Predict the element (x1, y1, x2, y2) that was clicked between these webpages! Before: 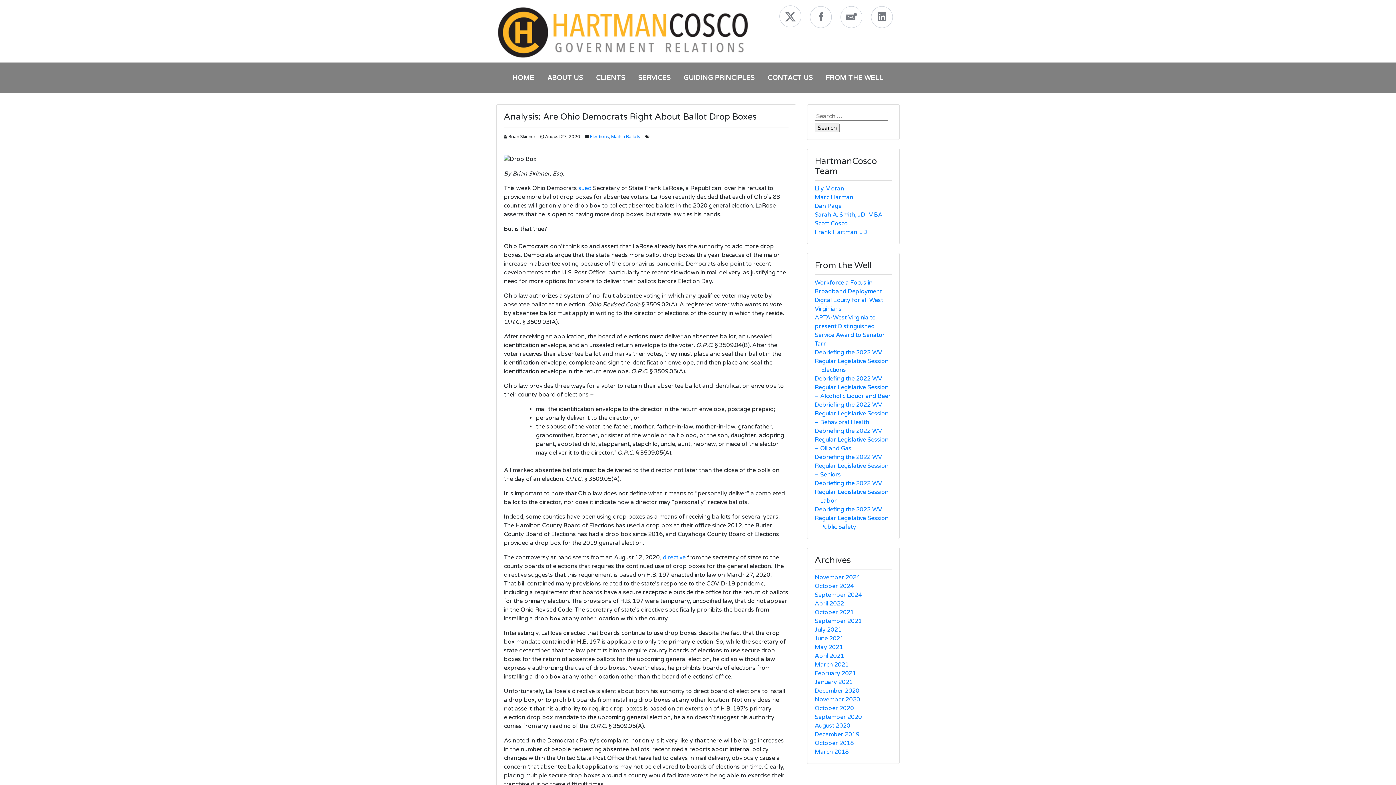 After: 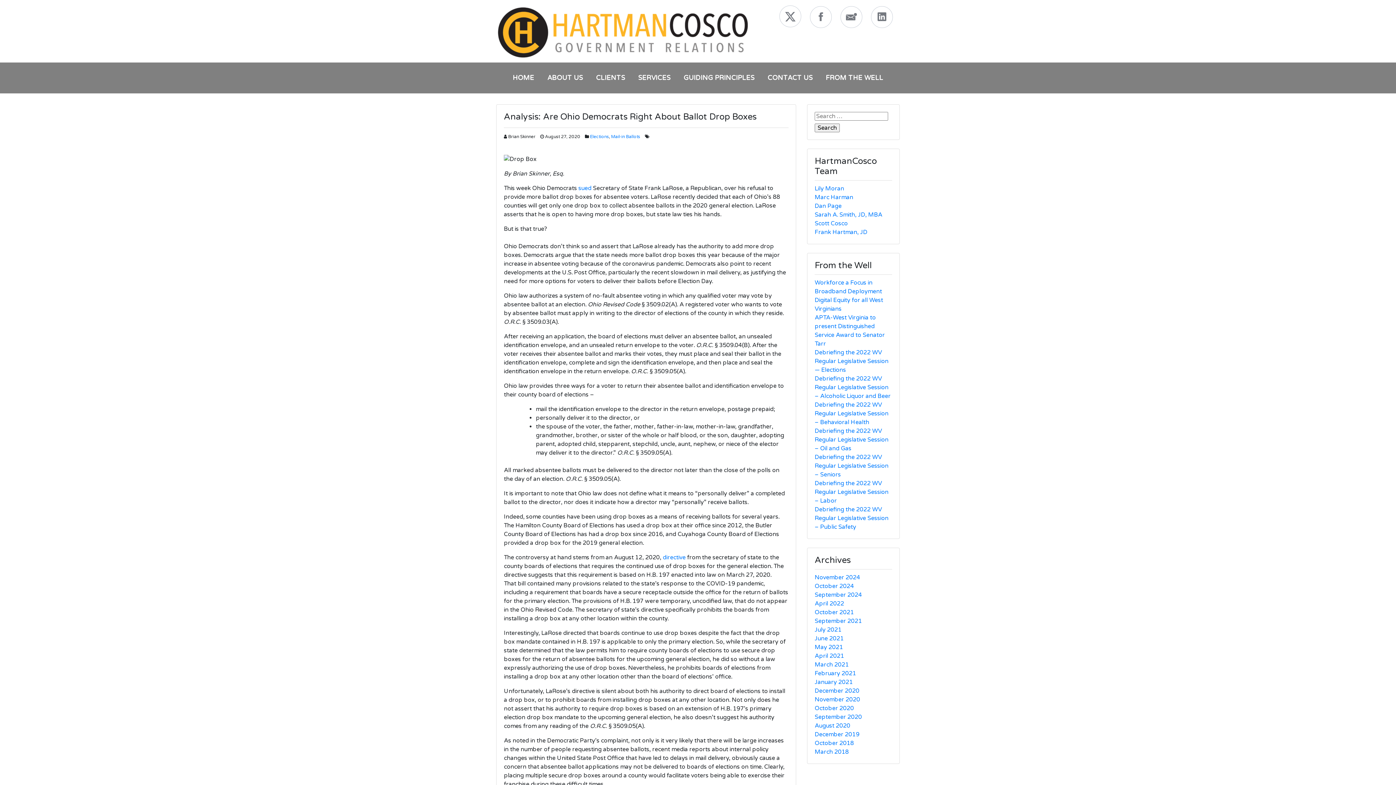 Action: bbox: (837, 15, 866, 22)